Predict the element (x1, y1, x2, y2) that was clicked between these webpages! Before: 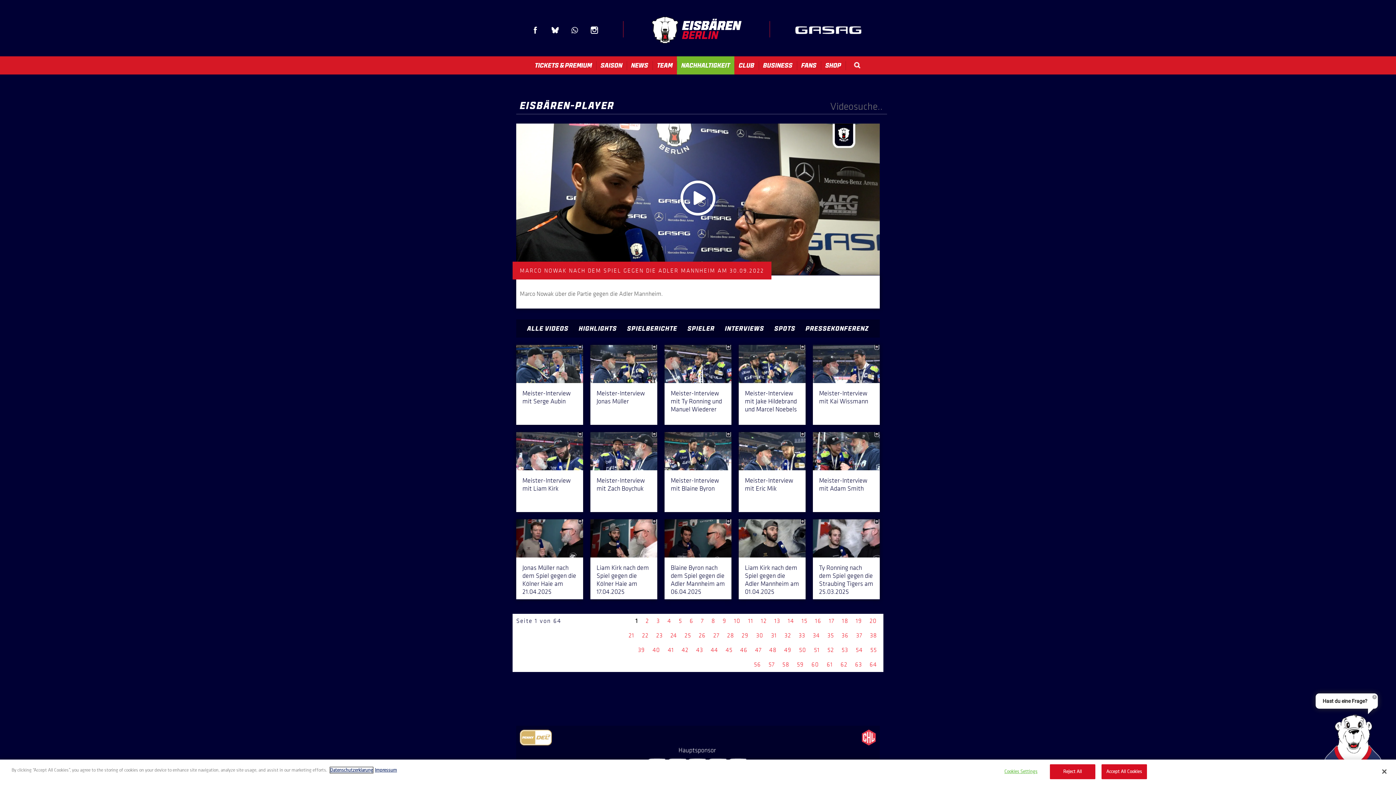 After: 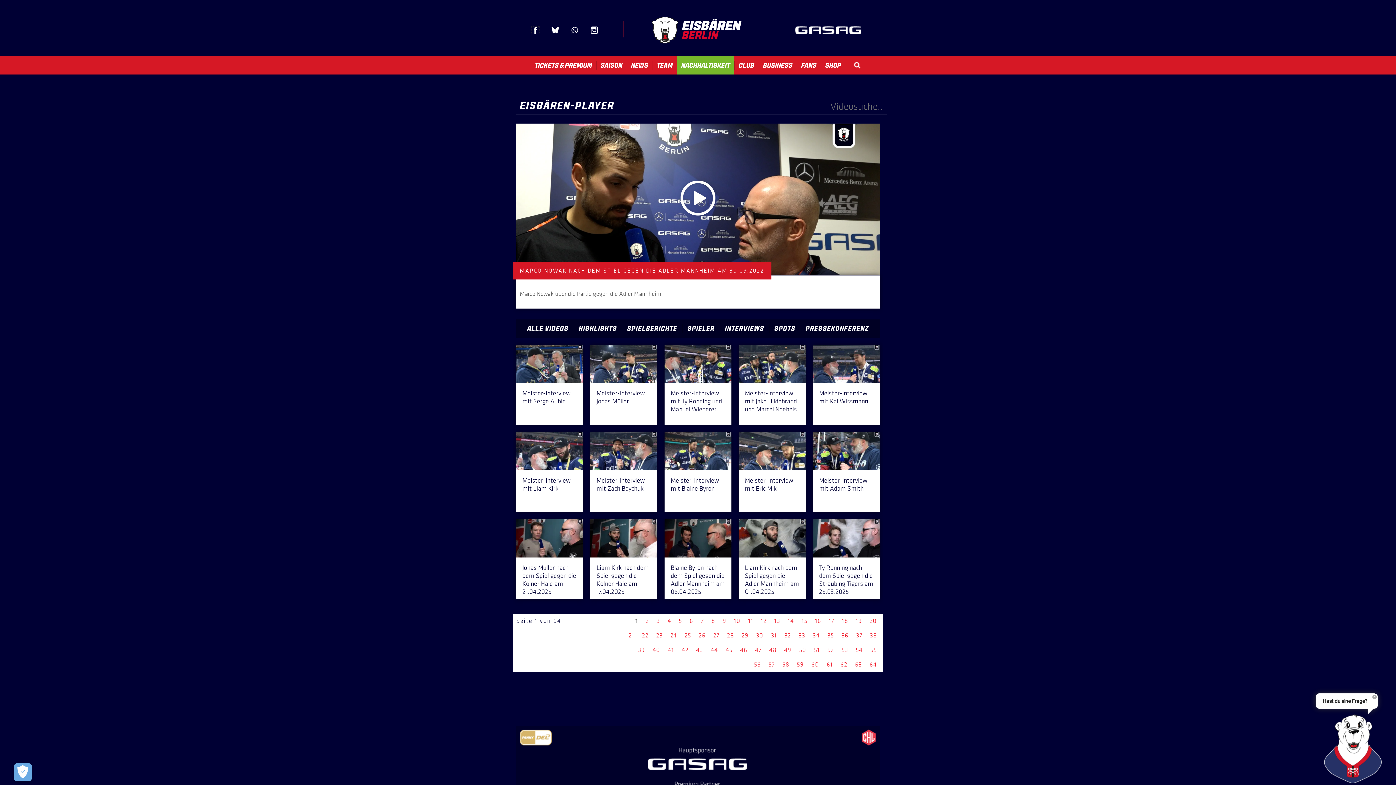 Action: label: Reject All bbox: (1050, 764, 1095, 779)